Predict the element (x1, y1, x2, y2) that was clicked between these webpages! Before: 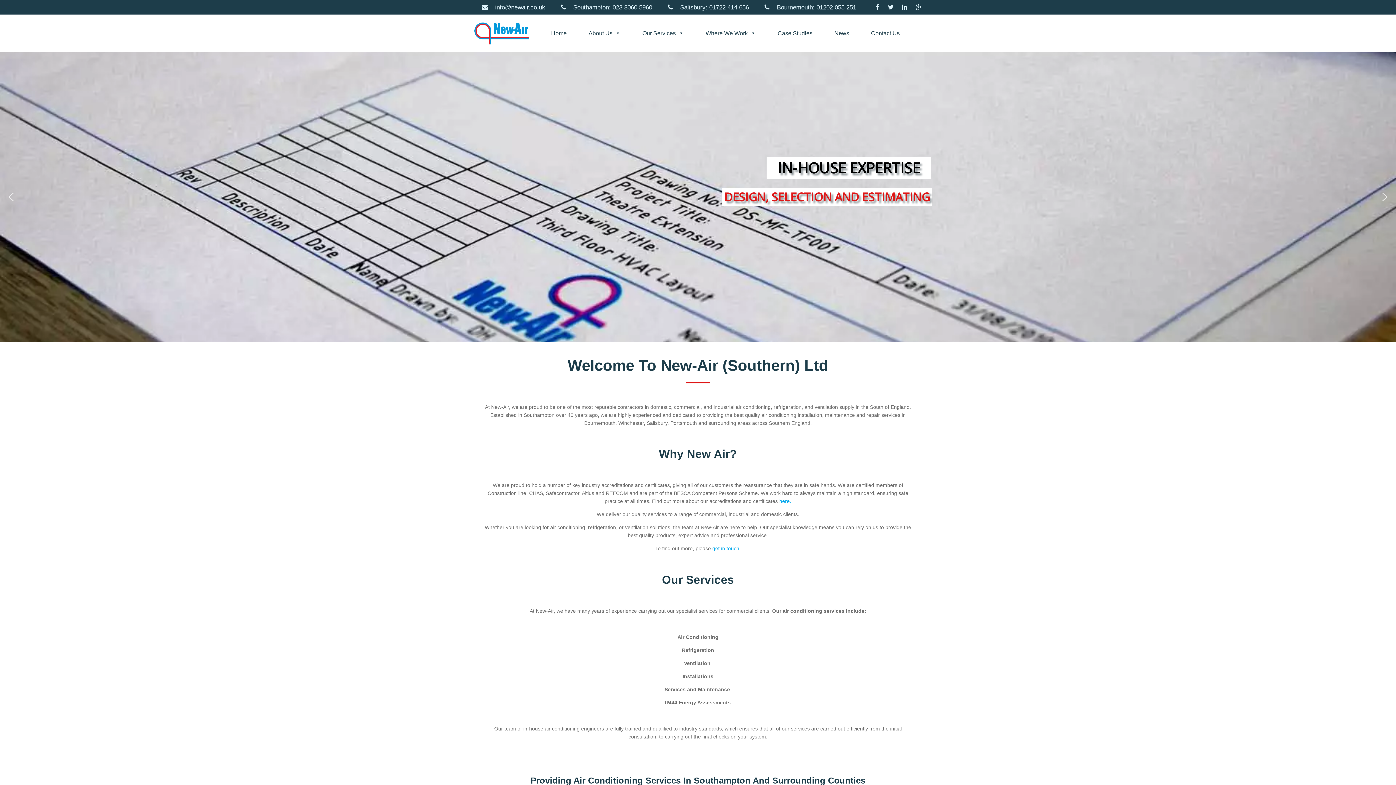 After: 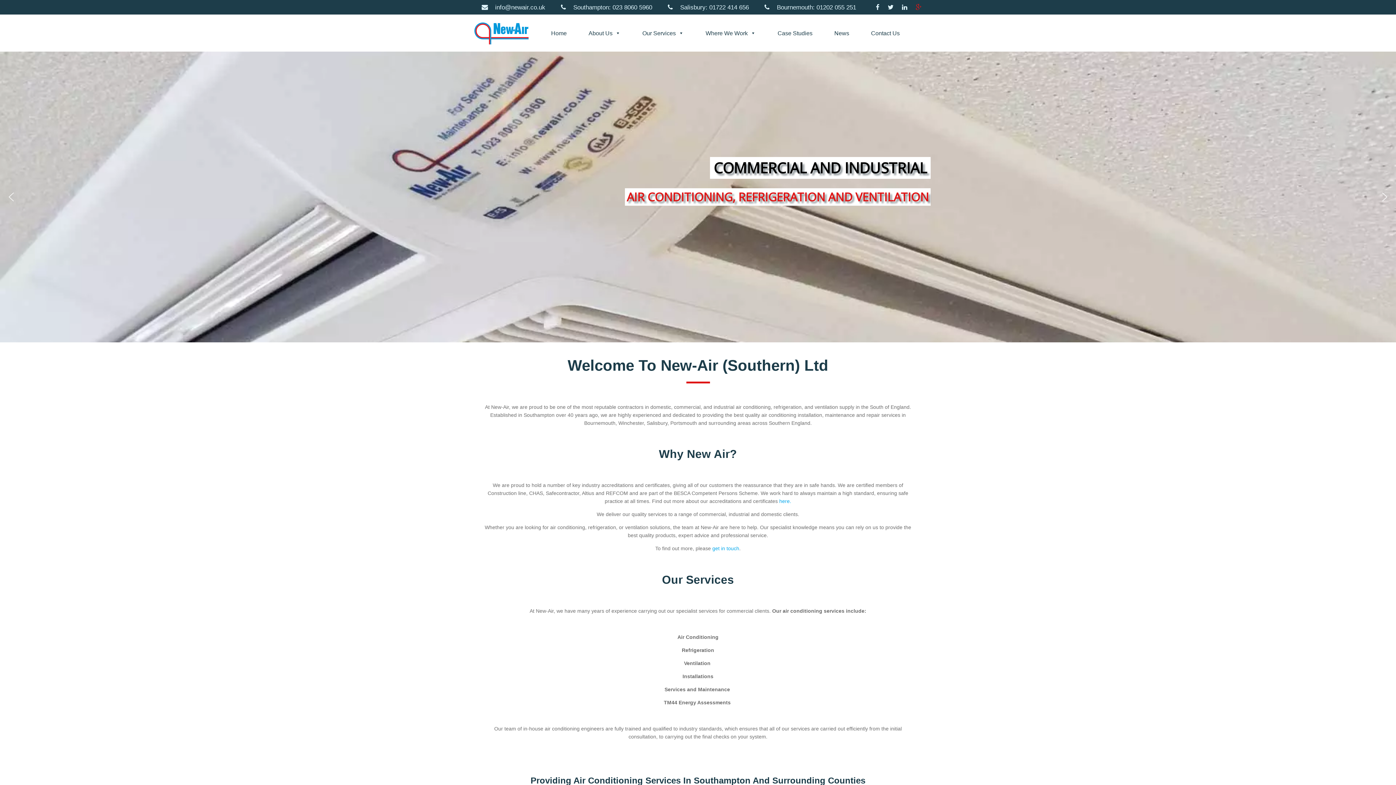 Action: bbox: (916, 3, 921, 10)